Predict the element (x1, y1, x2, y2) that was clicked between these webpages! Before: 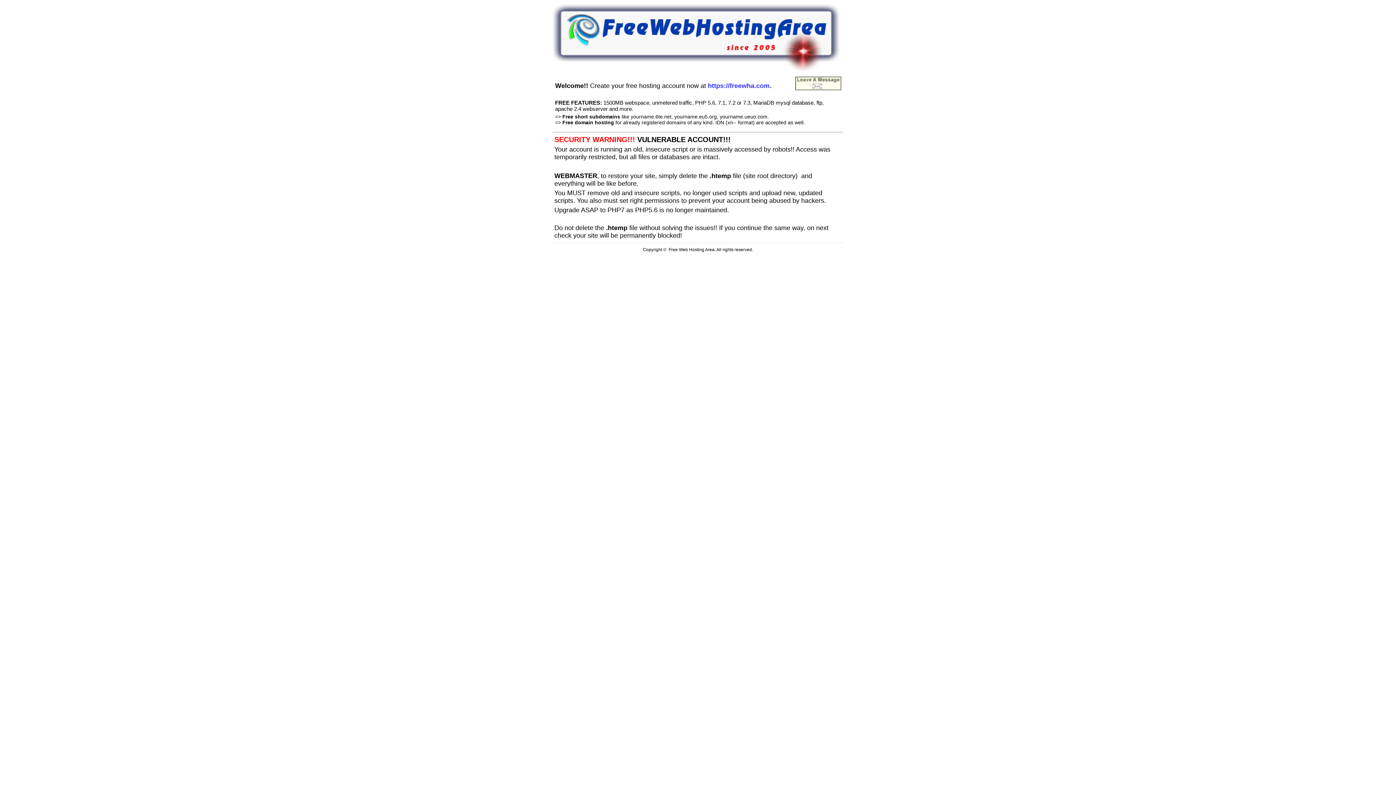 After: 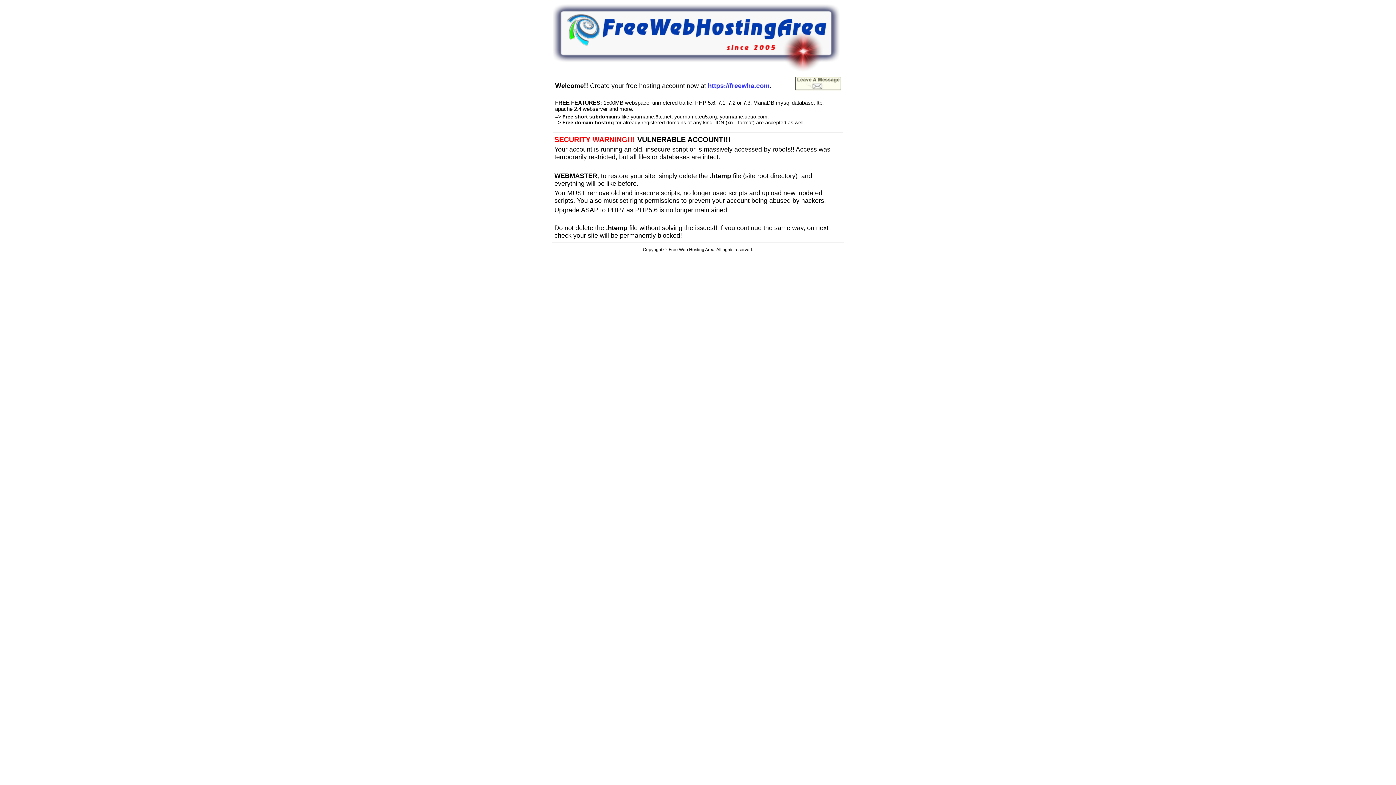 Action: bbox: (552, 66, 840, 72)